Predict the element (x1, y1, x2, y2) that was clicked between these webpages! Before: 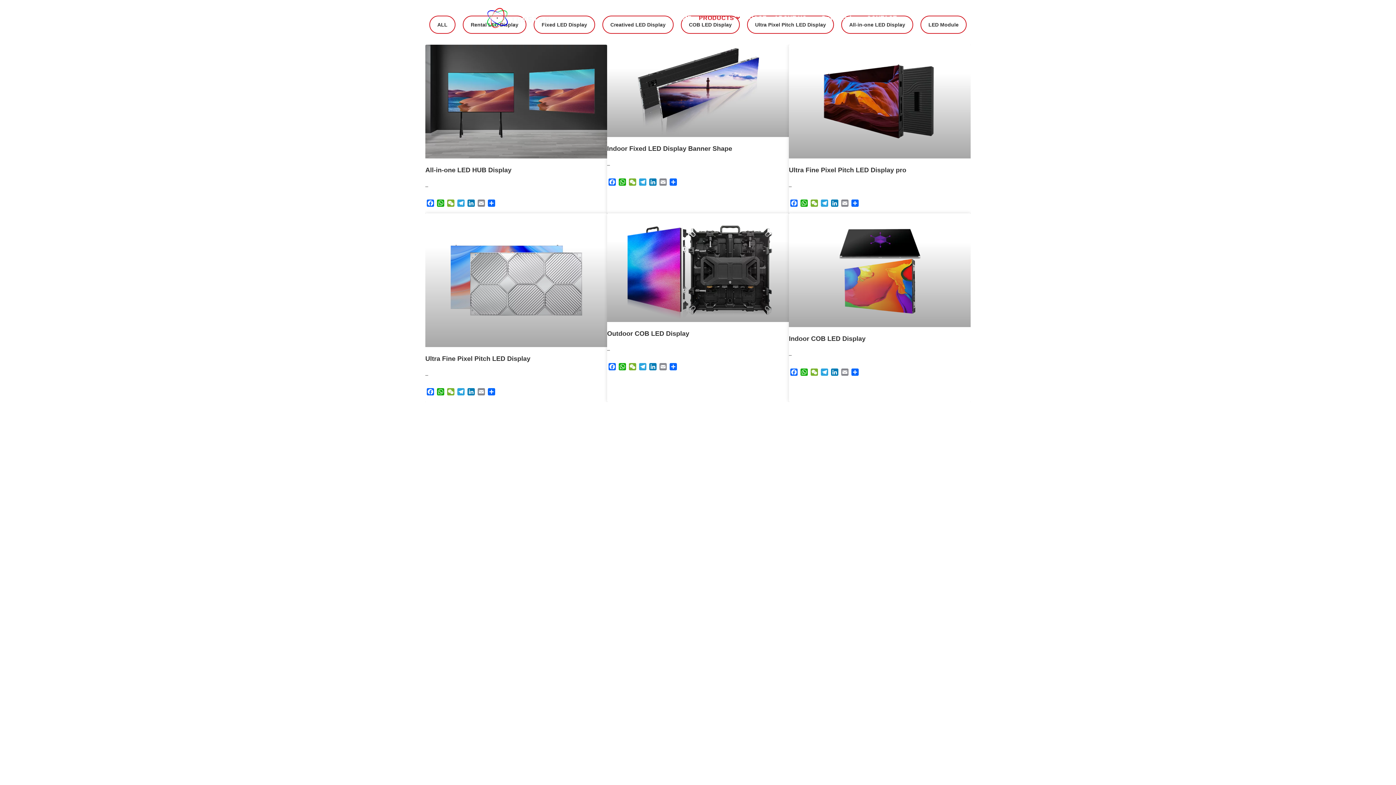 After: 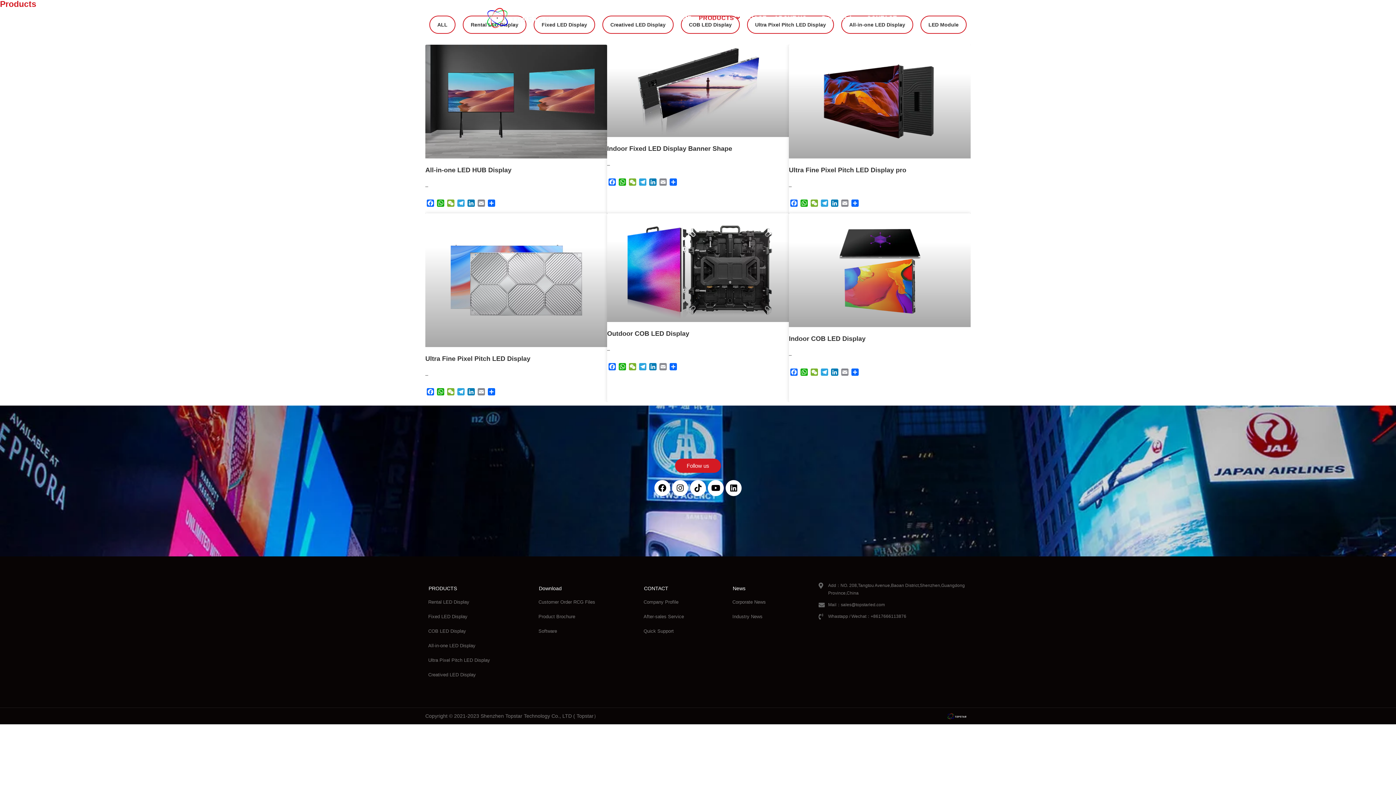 Action: bbox: (840, 368, 850, 375) label: Email